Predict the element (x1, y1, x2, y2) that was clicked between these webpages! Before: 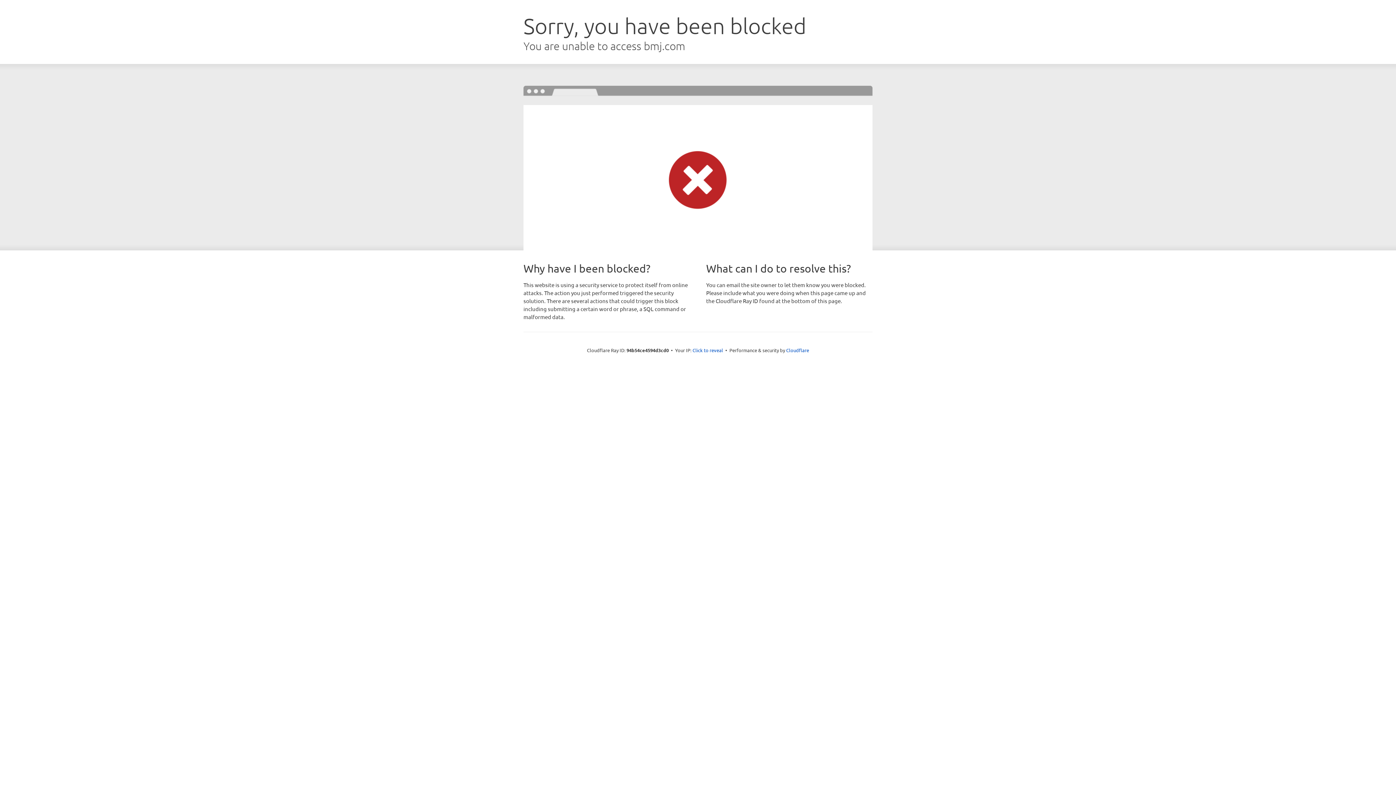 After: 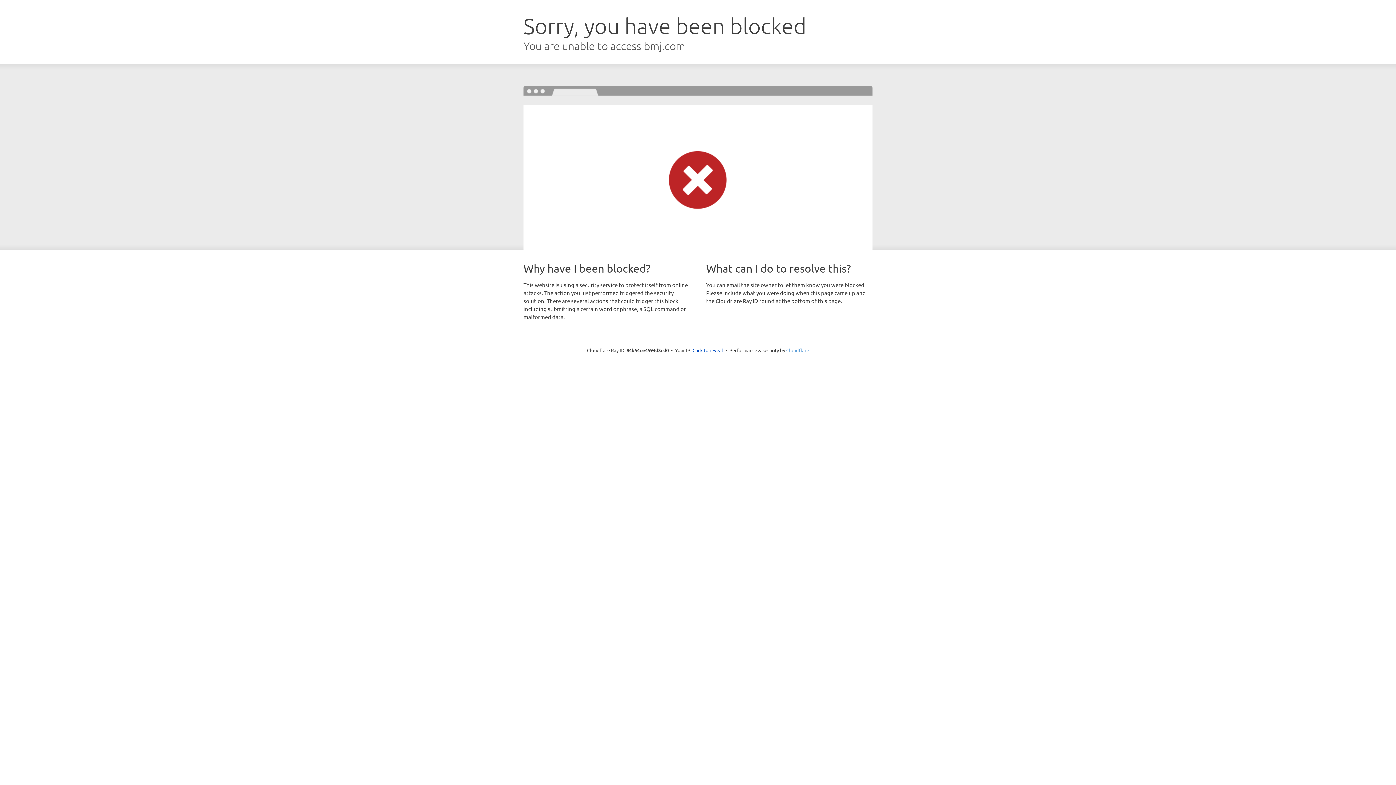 Action: bbox: (786, 347, 809, 353) label: Cloudflare